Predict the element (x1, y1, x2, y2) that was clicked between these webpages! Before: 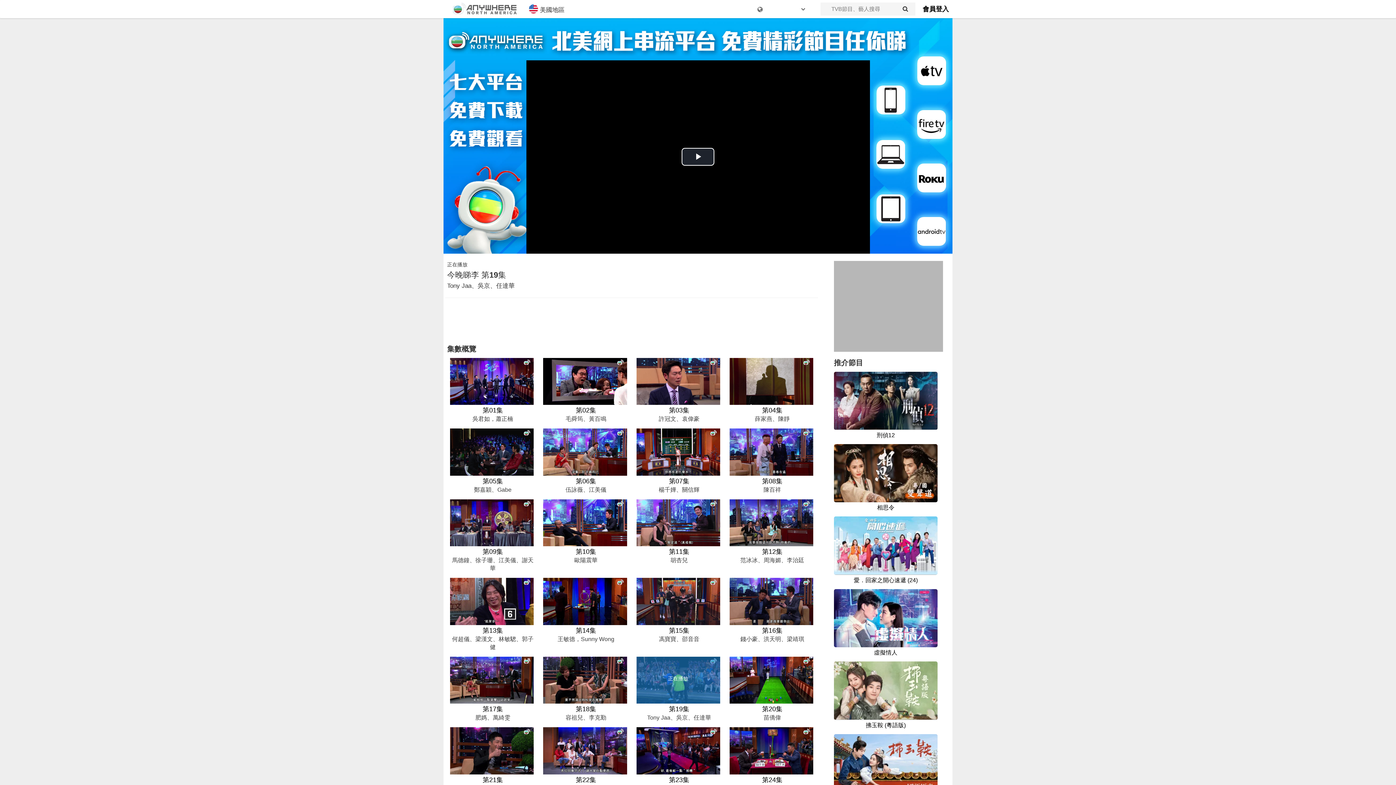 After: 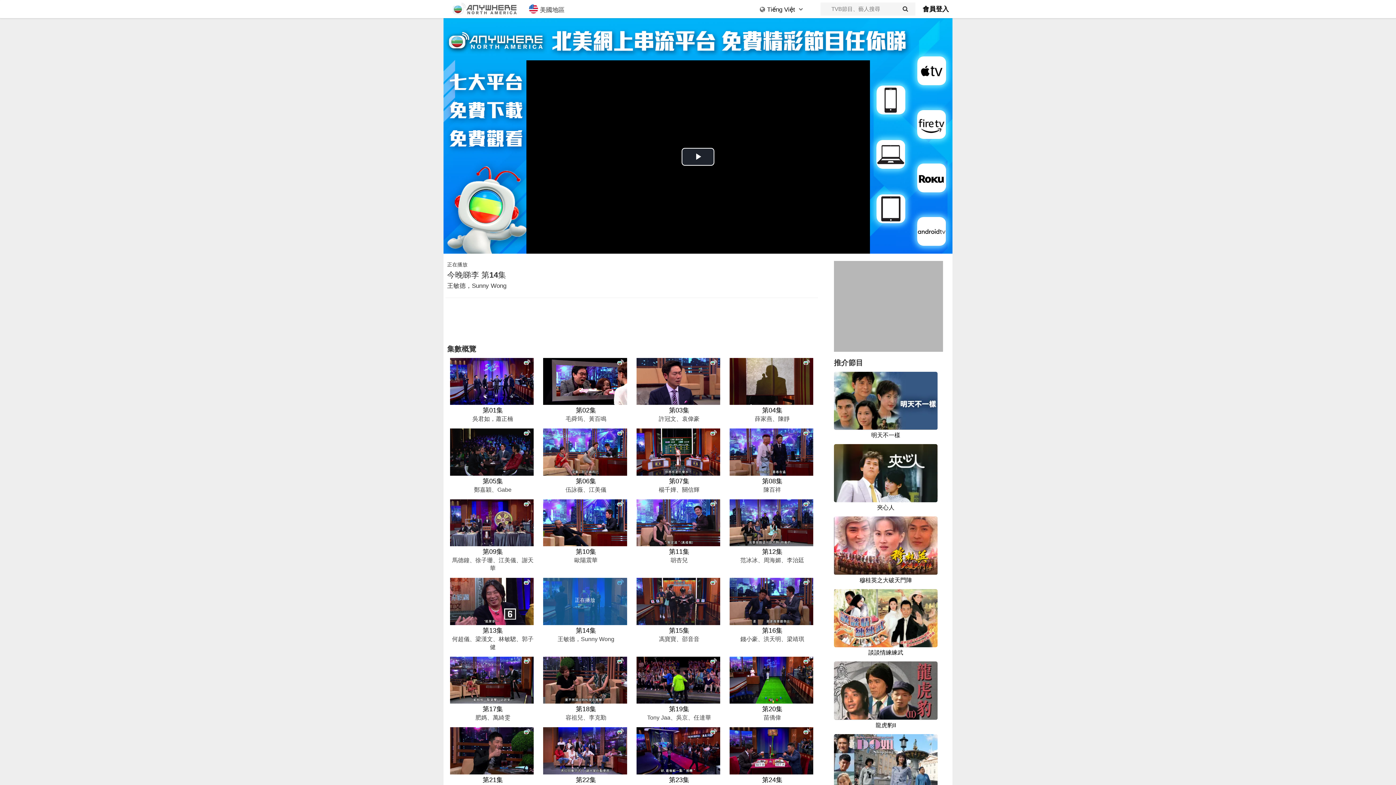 Action: label: 第14集
王敏德，Sunny Wong bbox: (541, 578, 628, 643)